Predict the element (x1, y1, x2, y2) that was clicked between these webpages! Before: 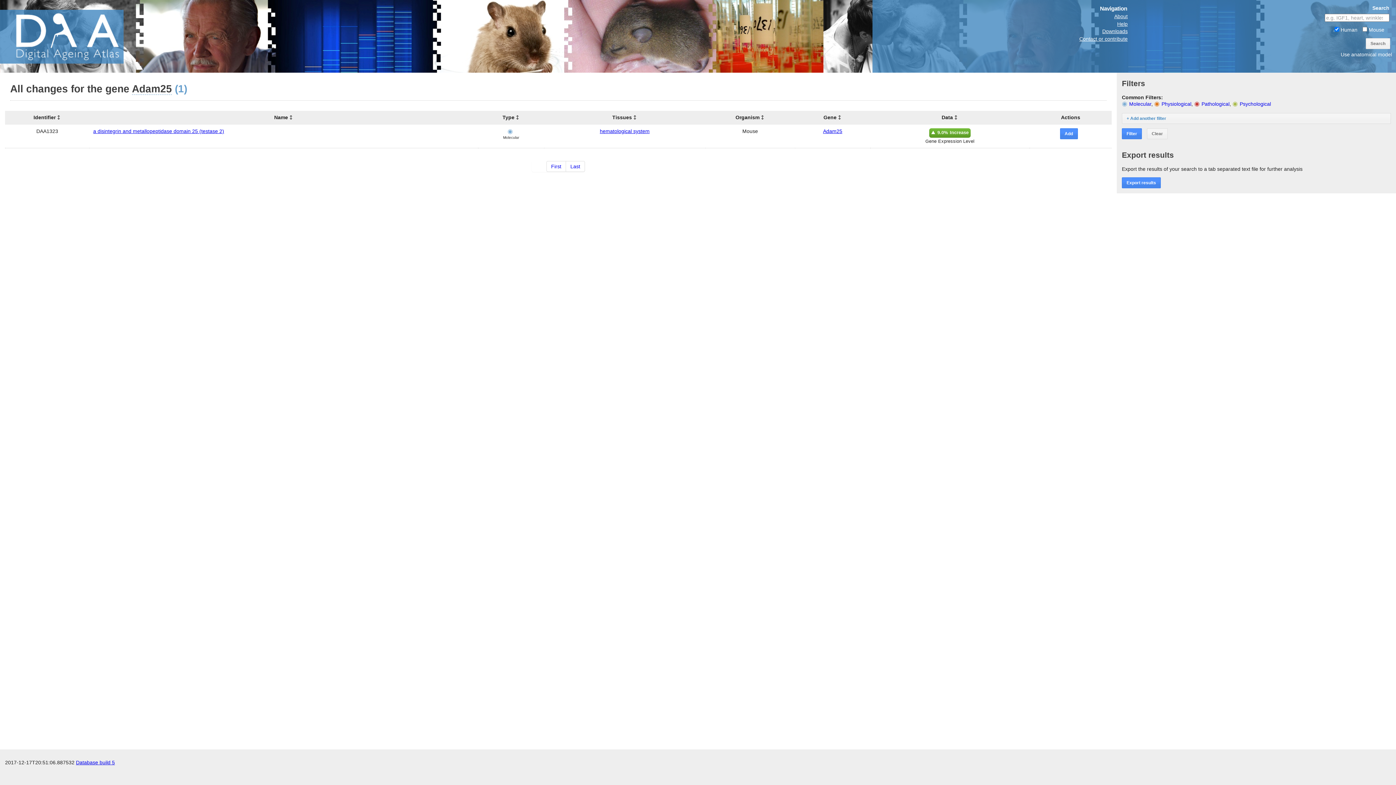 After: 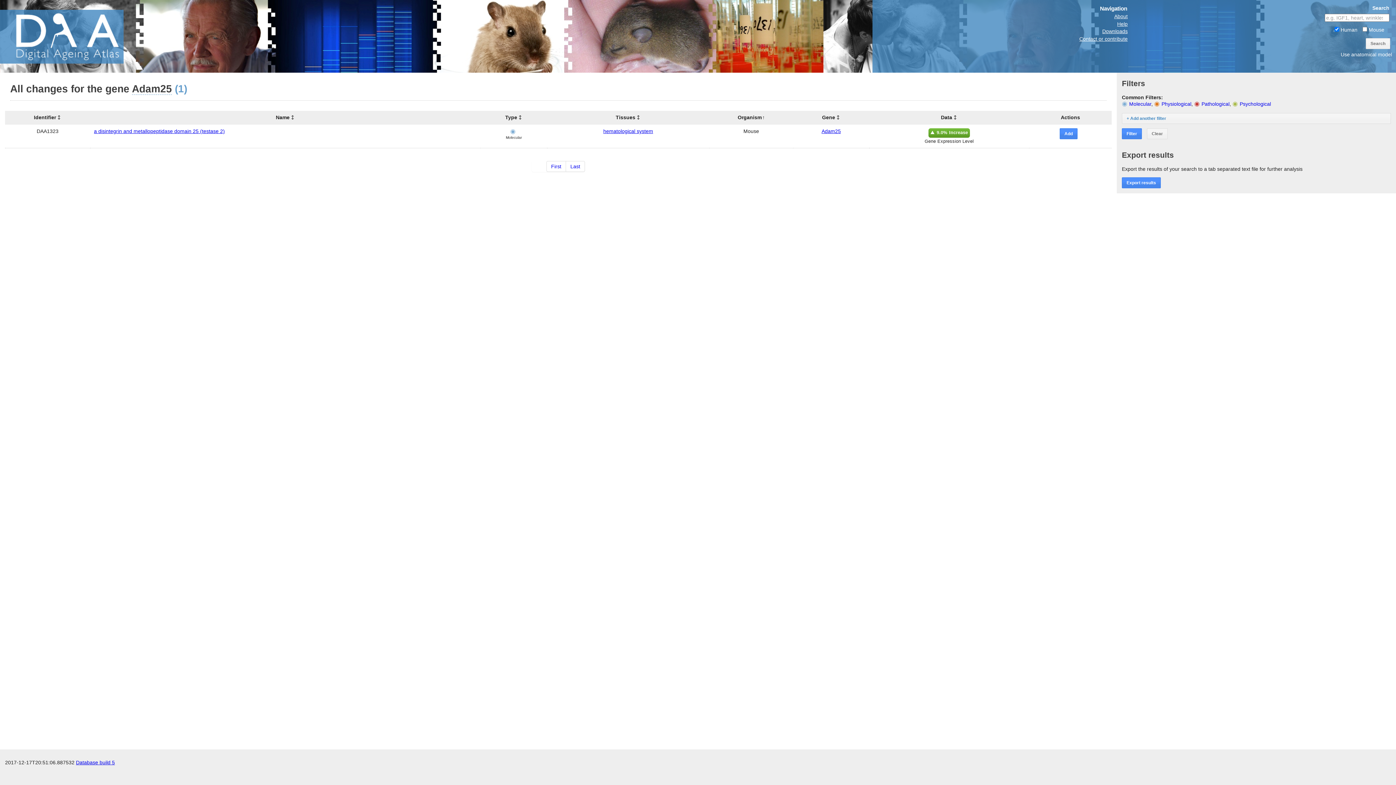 Action: label: Organism bbox: (735, 114, 764, 120)